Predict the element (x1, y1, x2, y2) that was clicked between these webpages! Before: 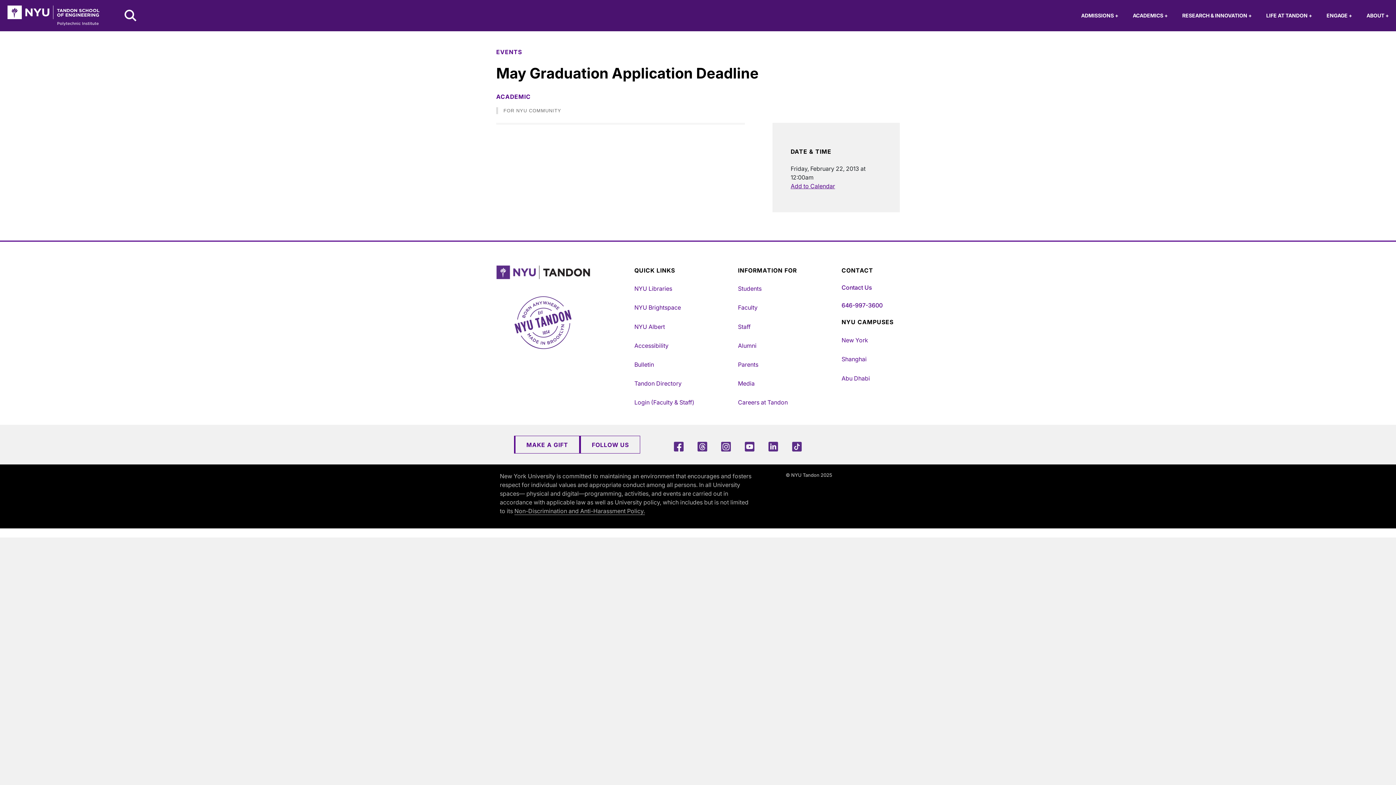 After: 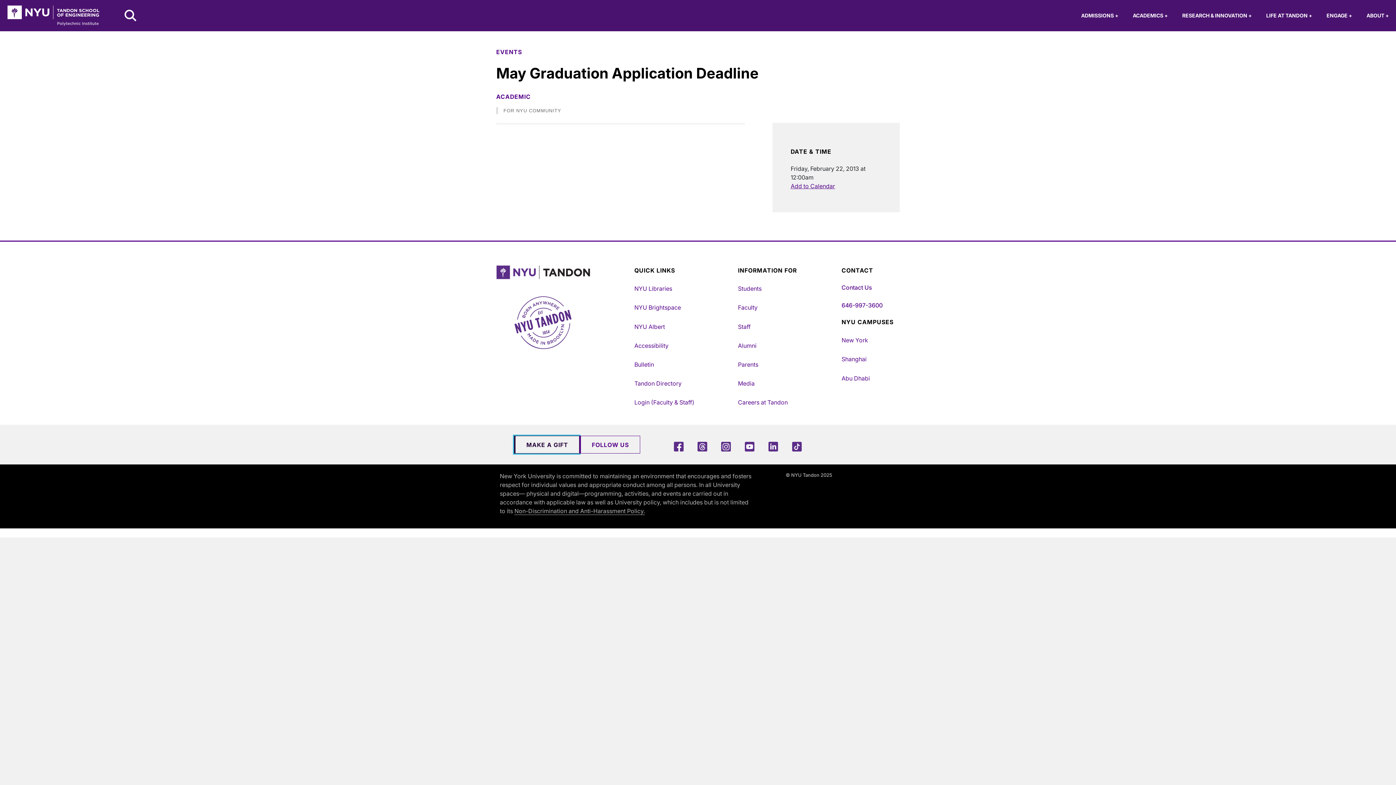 Action: label: MAKE A GIFT bbox: (514, 436, 579, 453)